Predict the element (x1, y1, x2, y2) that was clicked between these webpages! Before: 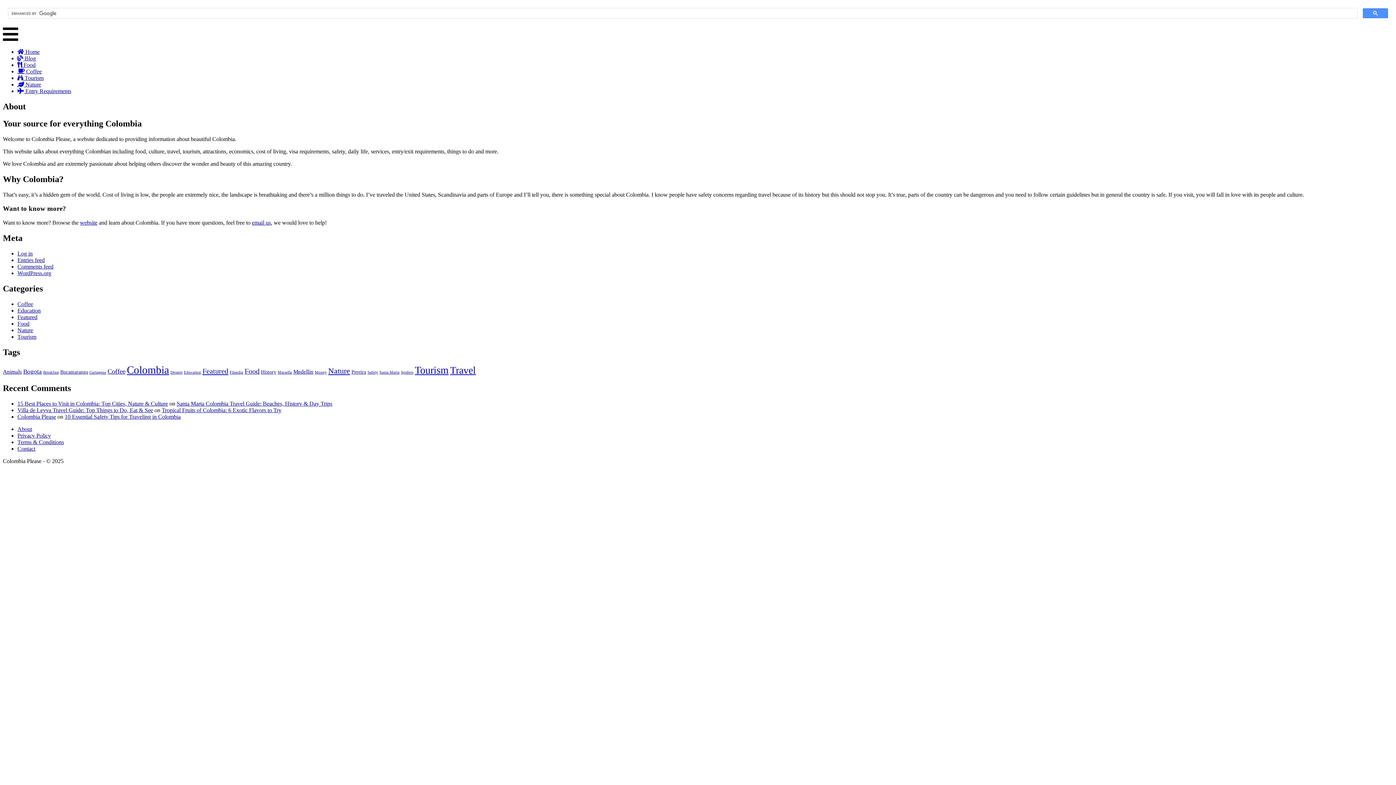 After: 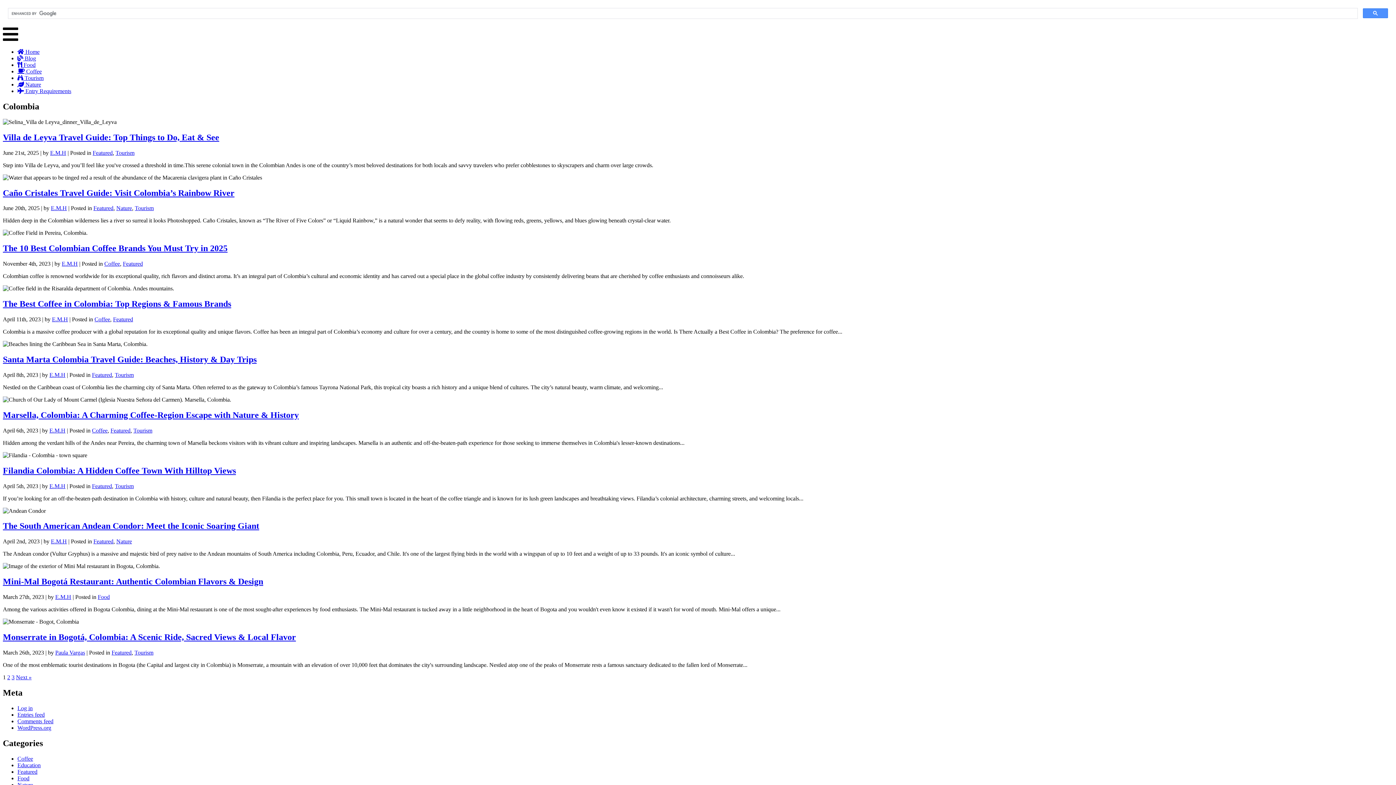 Action: label: Colombia (29 items) bbox: (126, 364, 169, 376)